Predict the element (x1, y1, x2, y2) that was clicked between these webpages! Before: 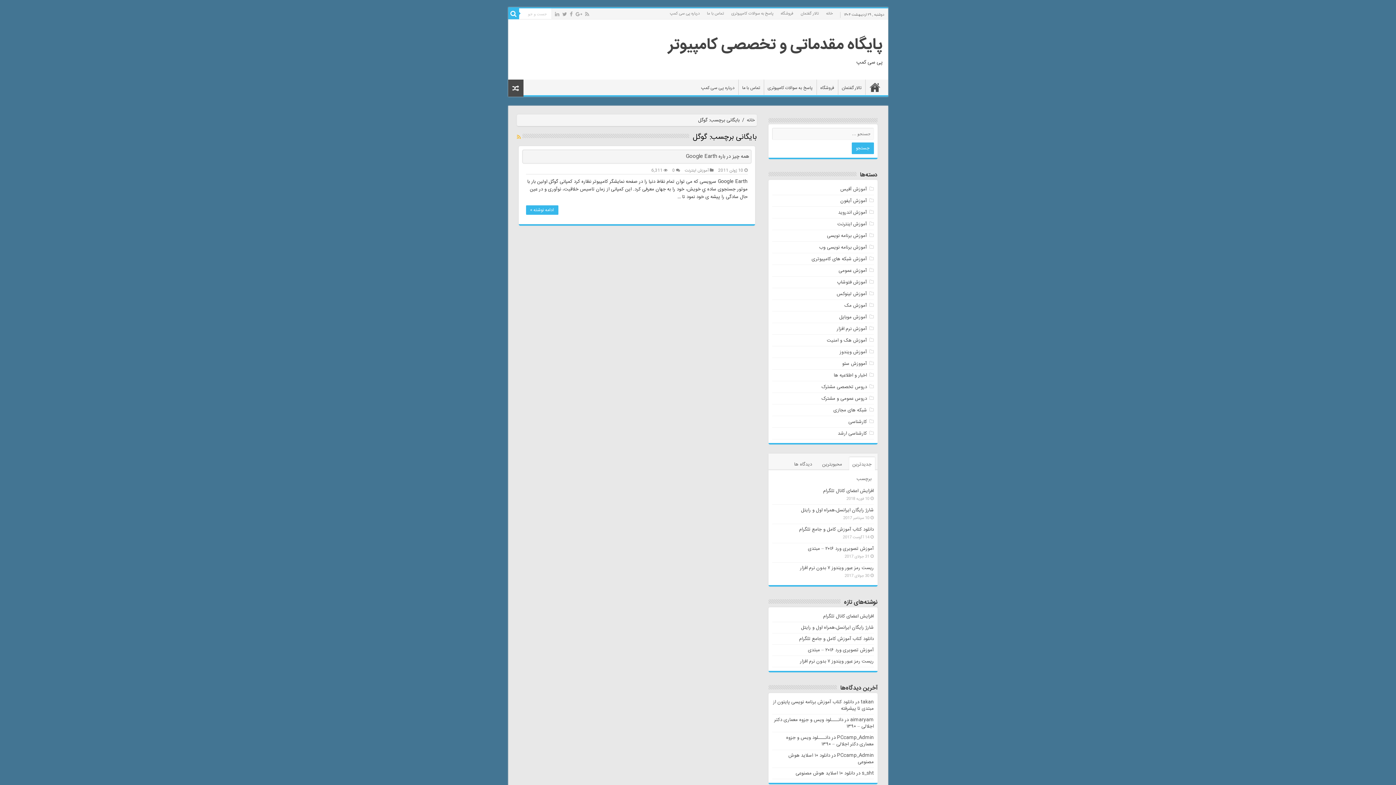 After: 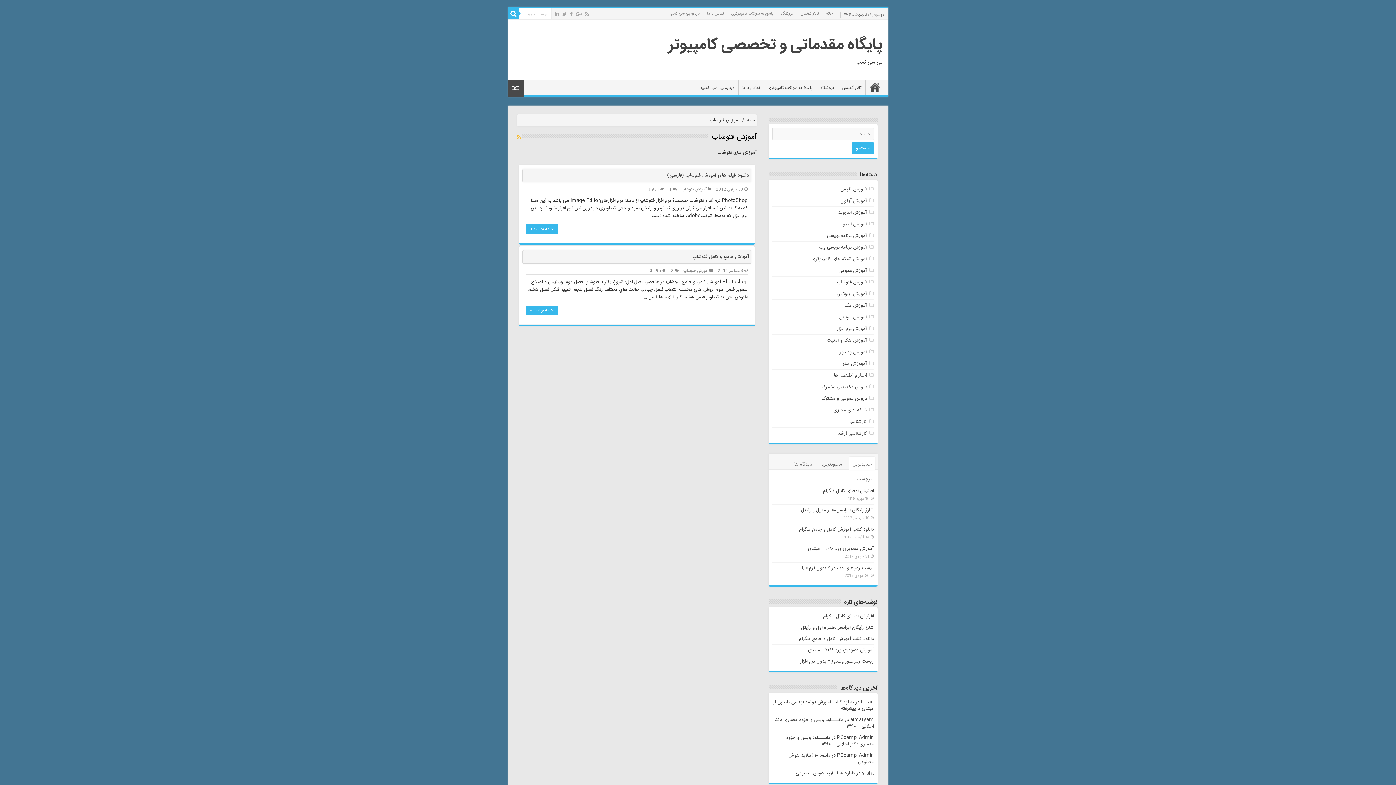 Action: label: آموزش فتوشاپ bbox: (837, 278, 867, 286)